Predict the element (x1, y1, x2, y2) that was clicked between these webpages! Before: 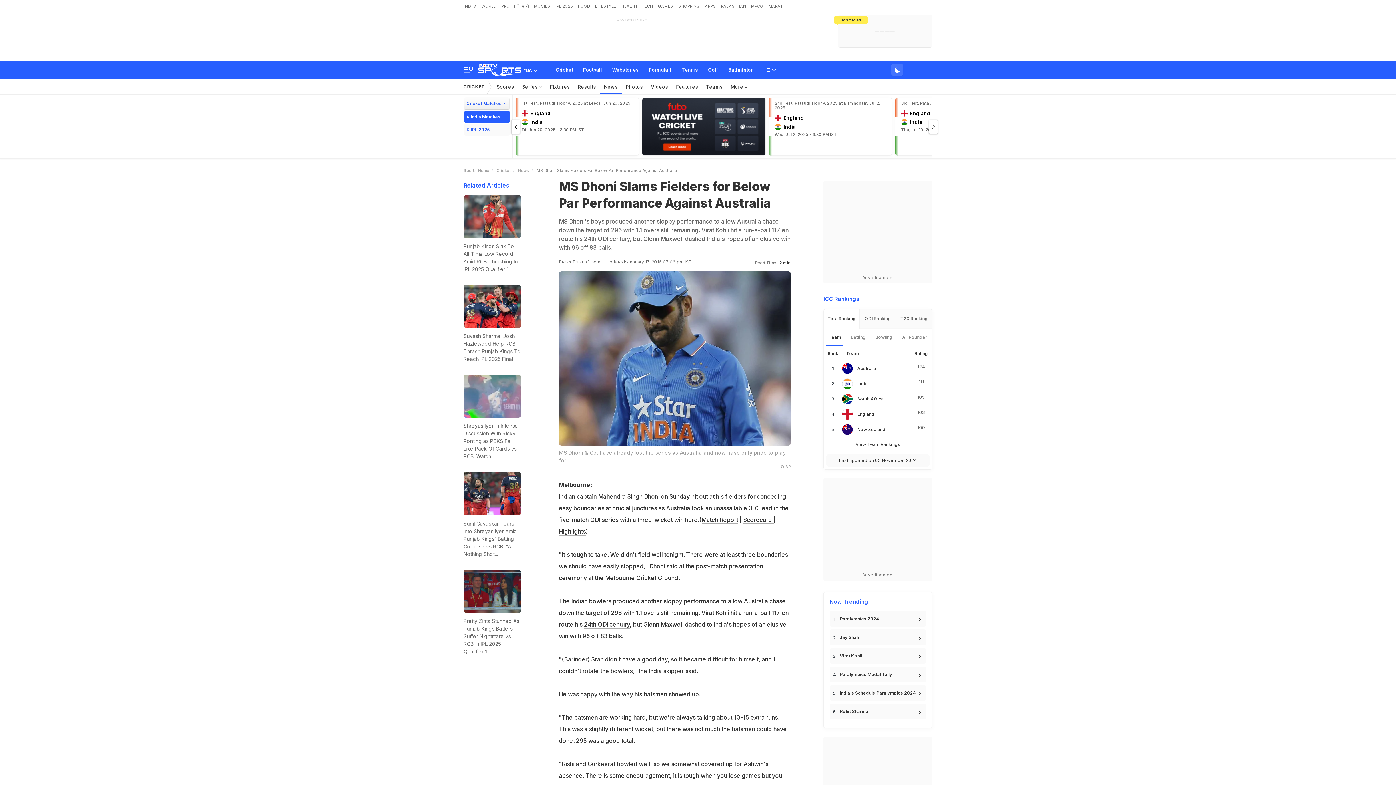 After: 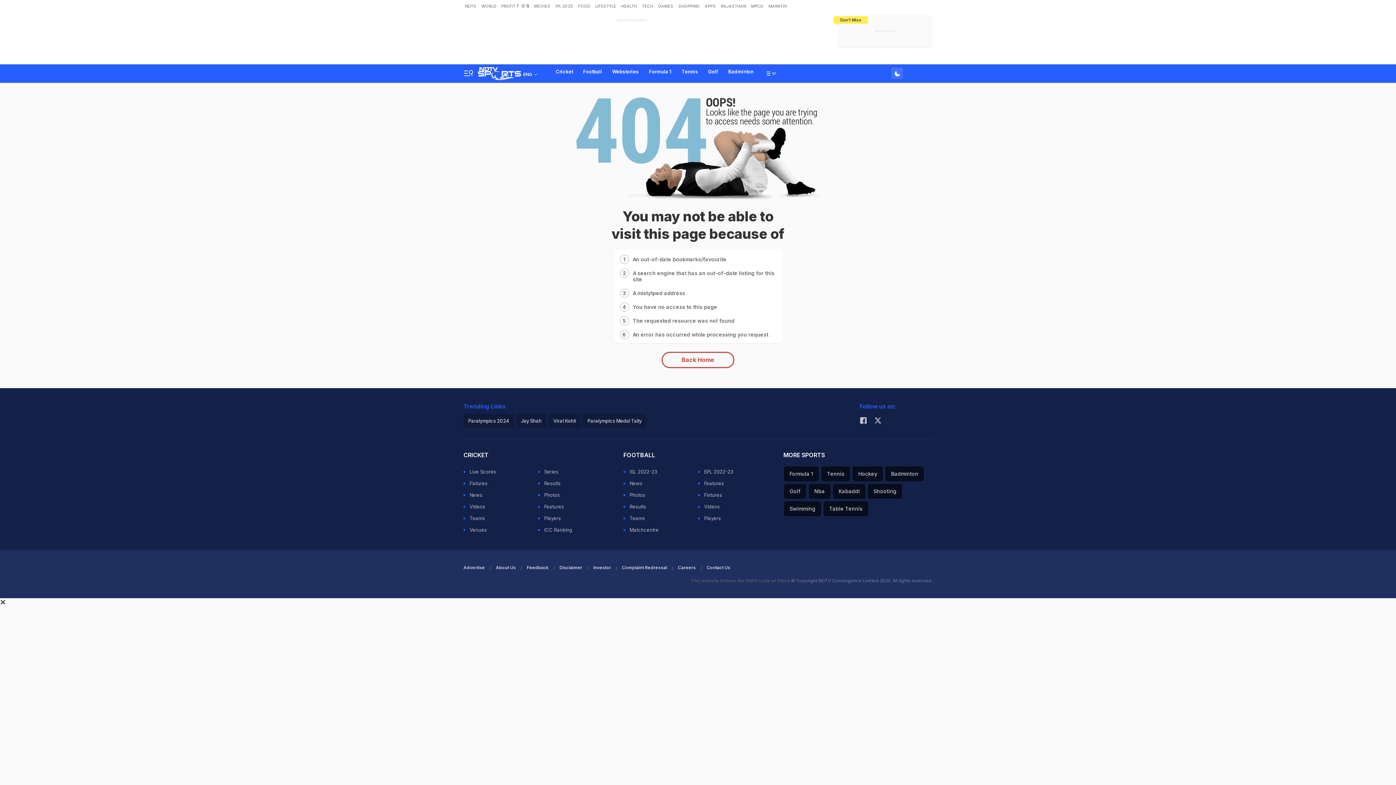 Action: label: England bbox: (857, 411, 874, 417)